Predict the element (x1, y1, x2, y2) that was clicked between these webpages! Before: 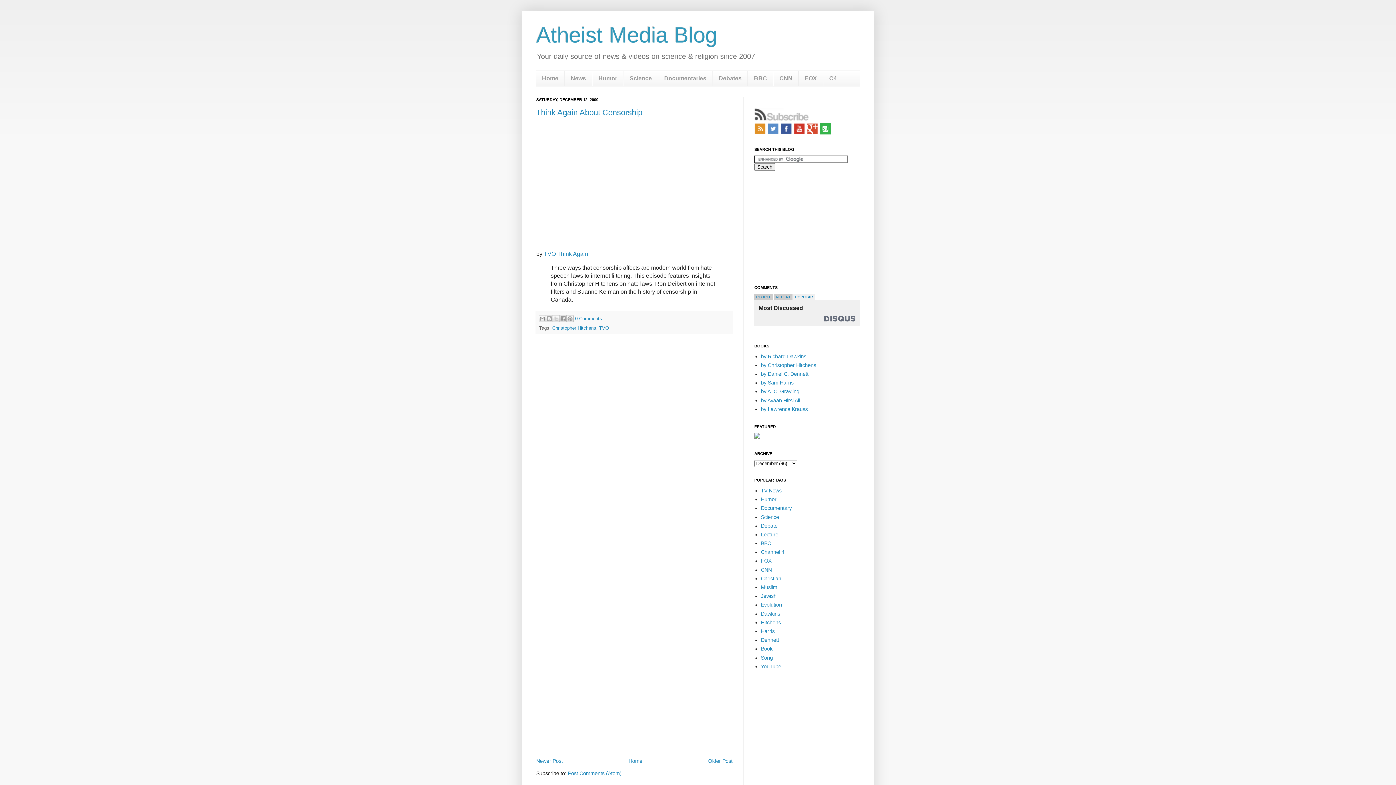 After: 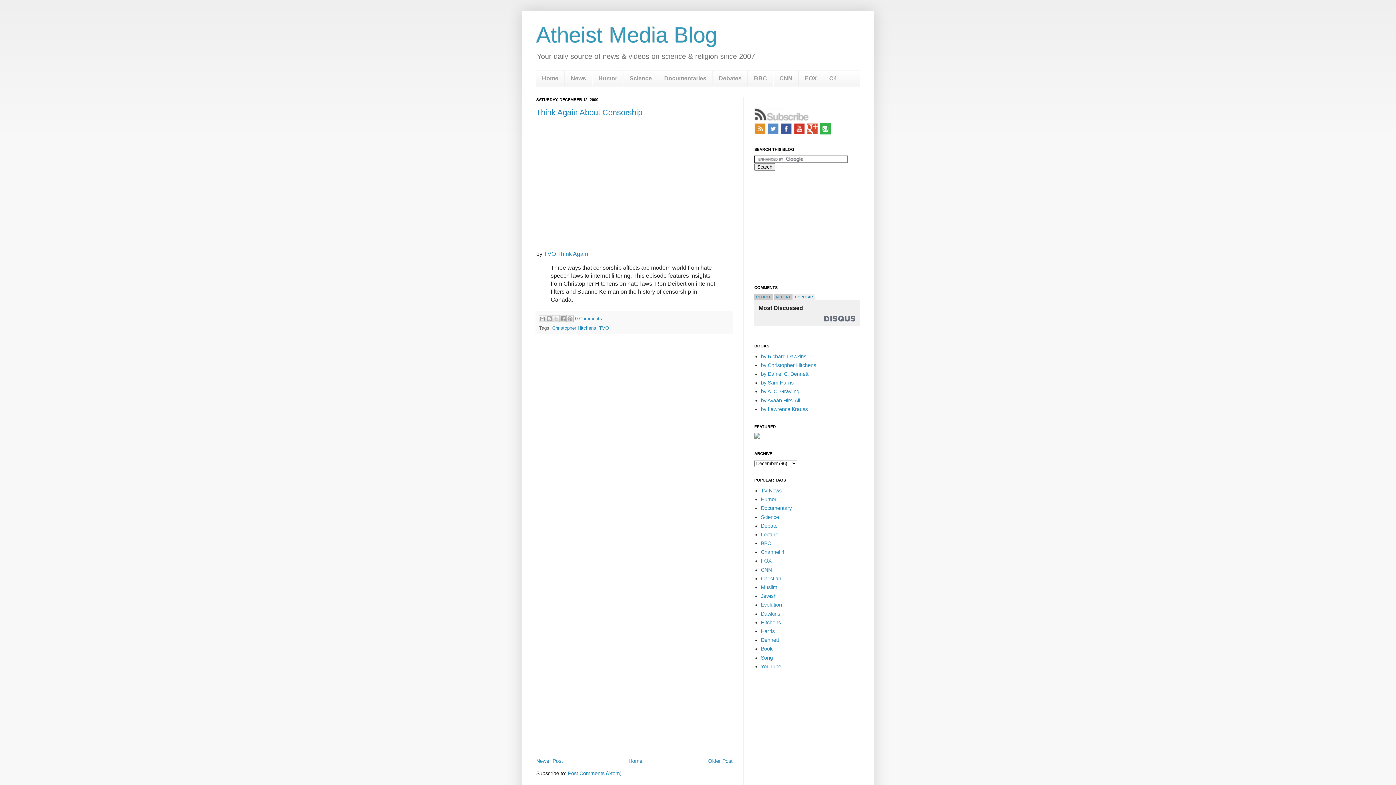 Action: bbox: (767, 129, 779, 135)